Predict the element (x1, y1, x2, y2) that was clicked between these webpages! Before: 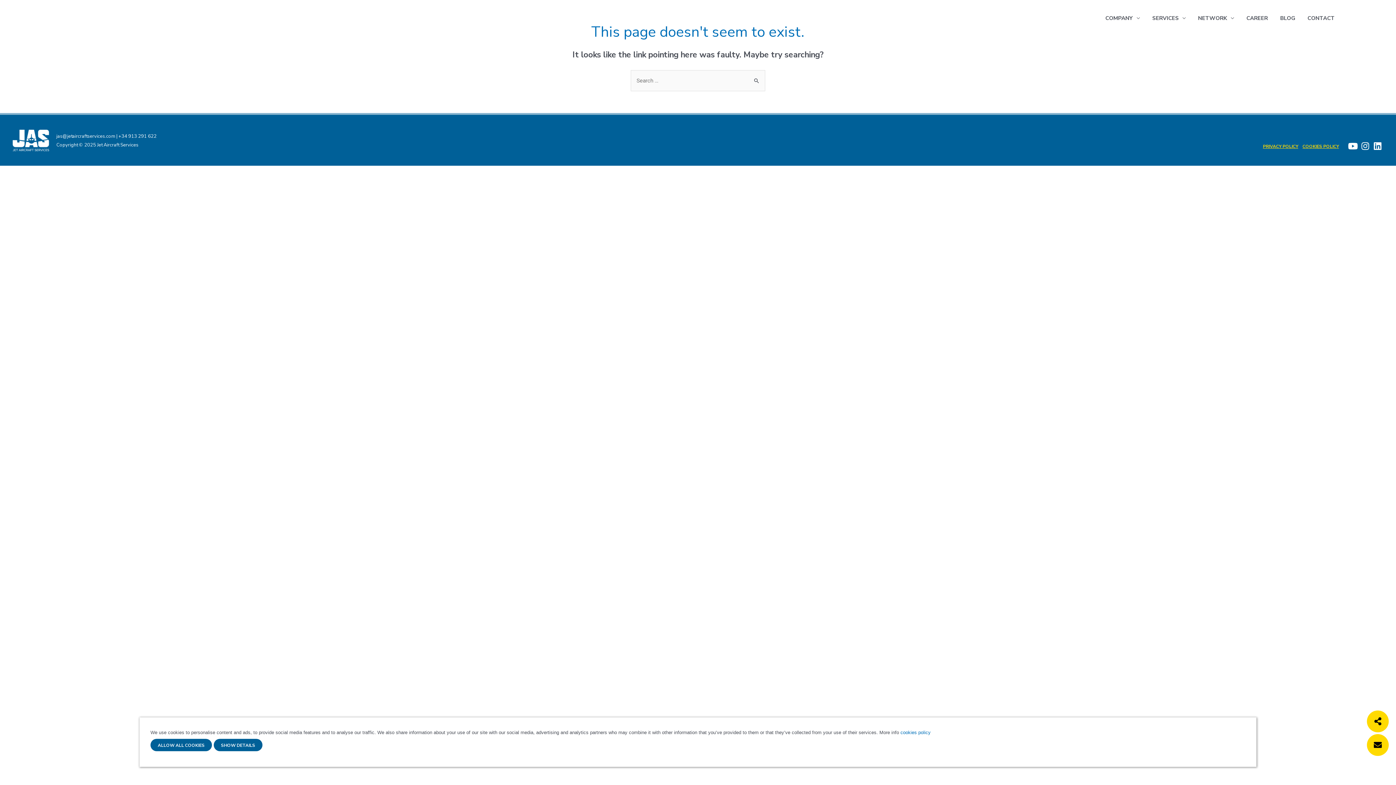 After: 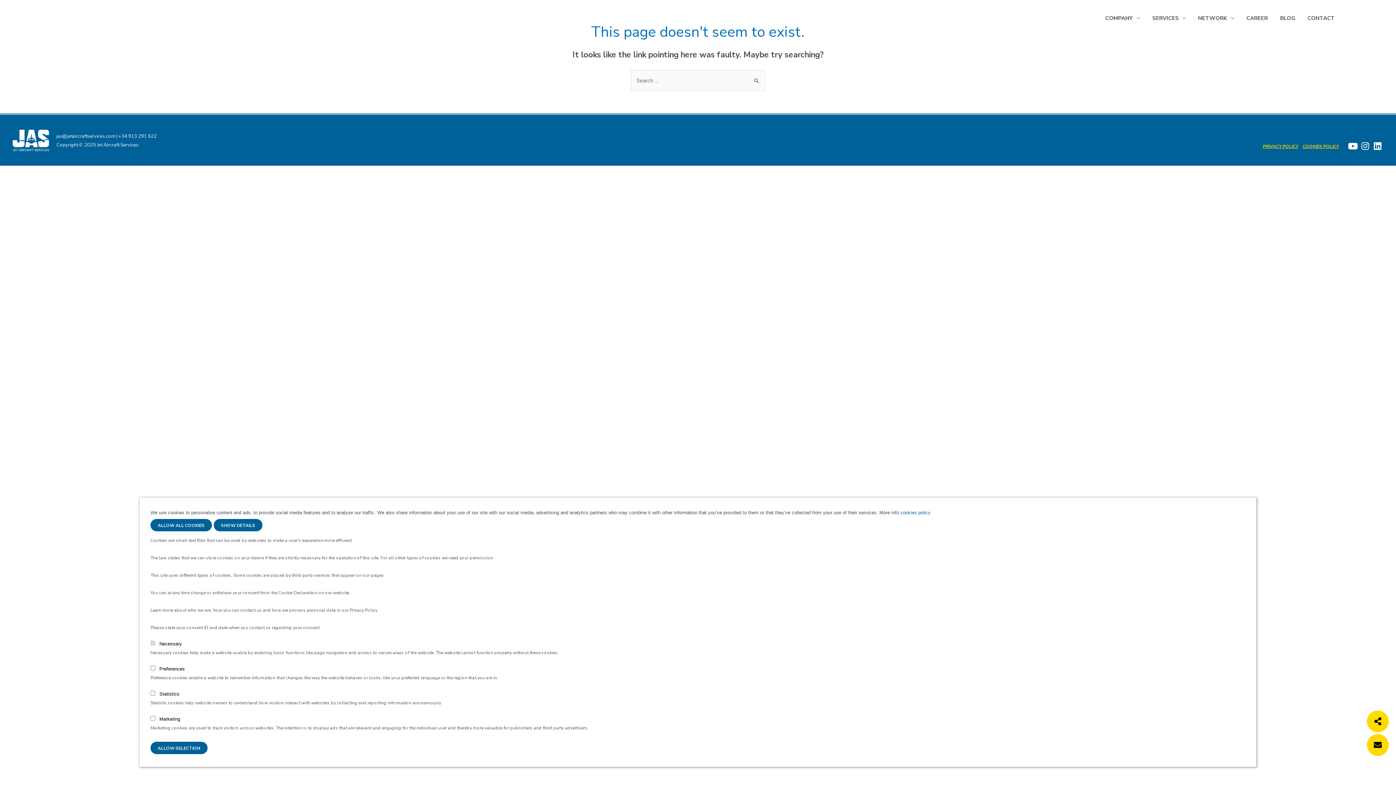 Action: bbox: (221, 743, 255, 748) label: SHOW DETAILS